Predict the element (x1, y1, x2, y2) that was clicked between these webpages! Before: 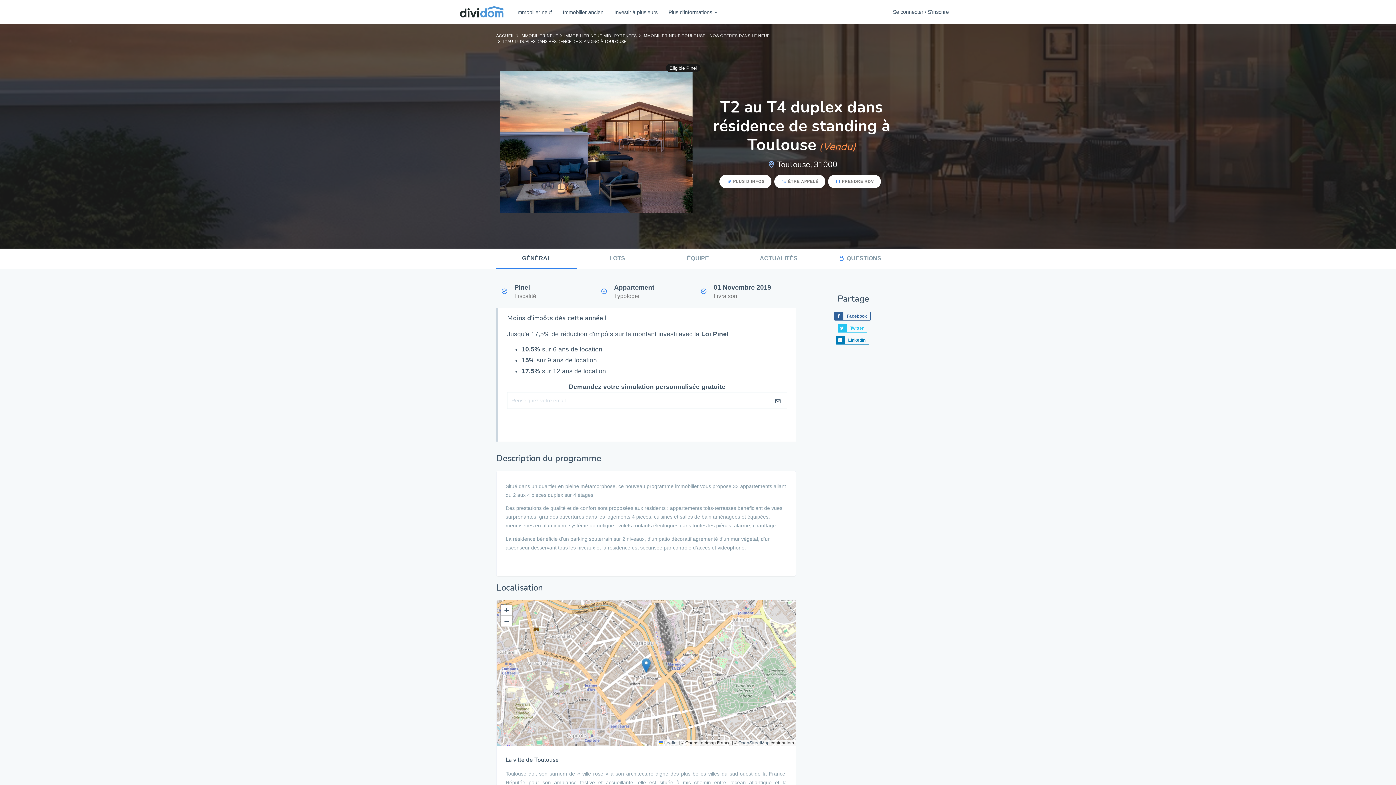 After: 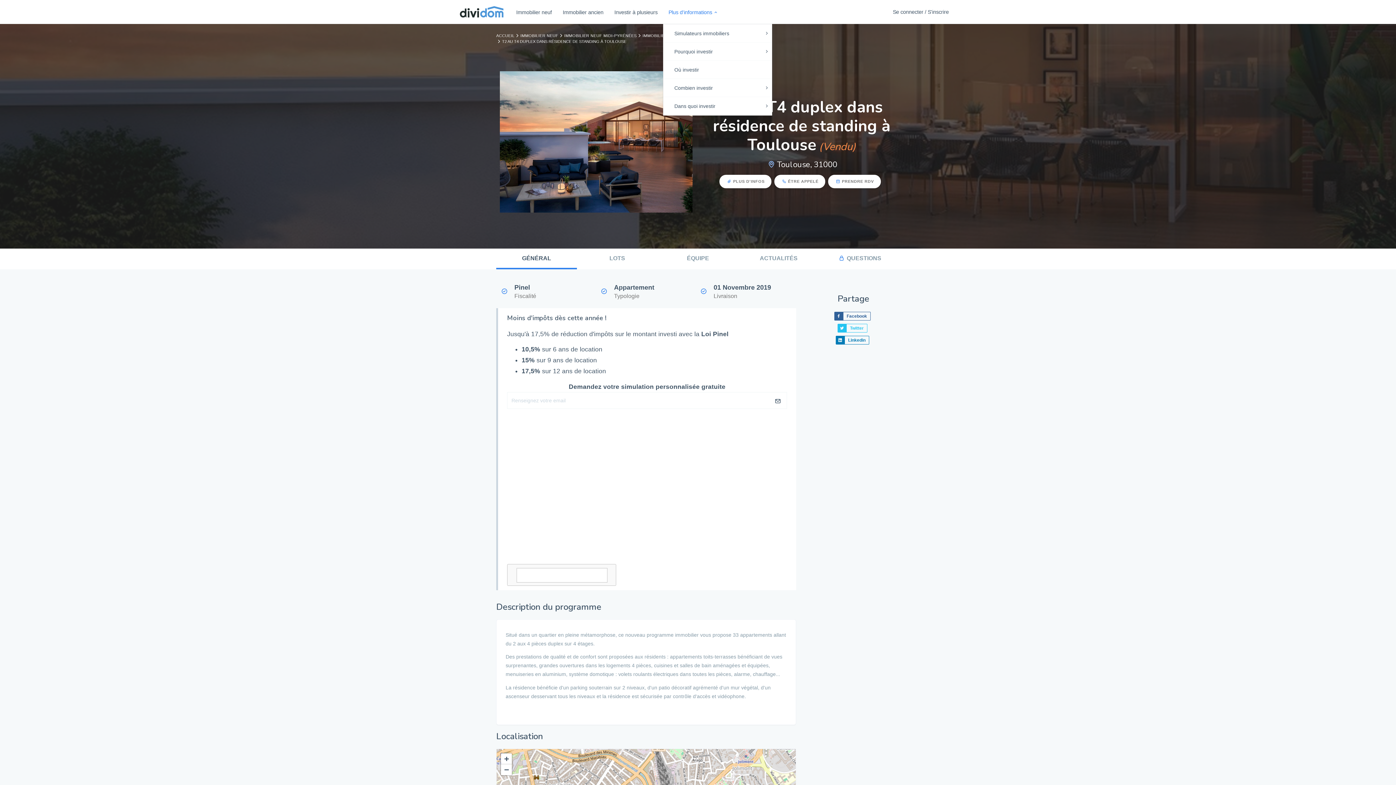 Action: label: Plus d'informations bbox: (668, 0, 719, 24)